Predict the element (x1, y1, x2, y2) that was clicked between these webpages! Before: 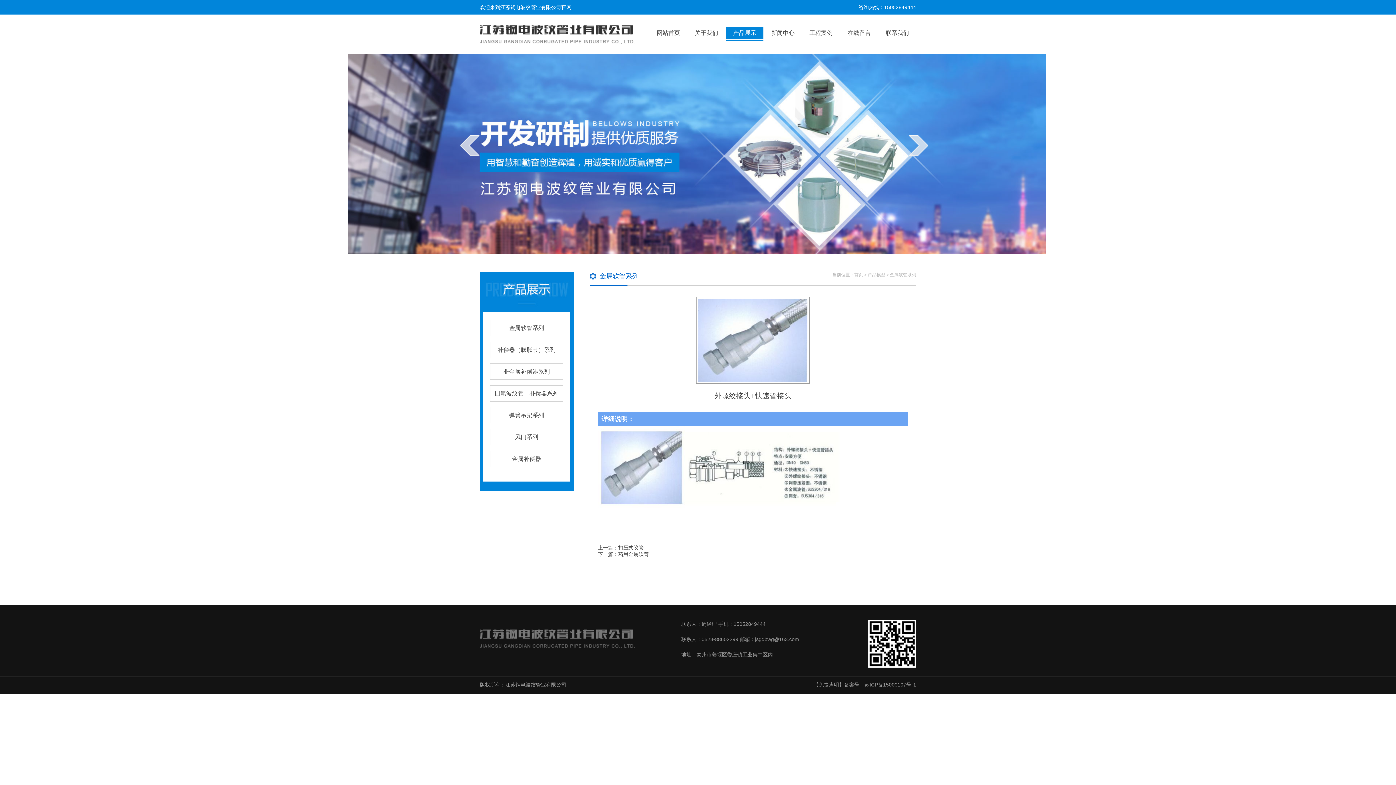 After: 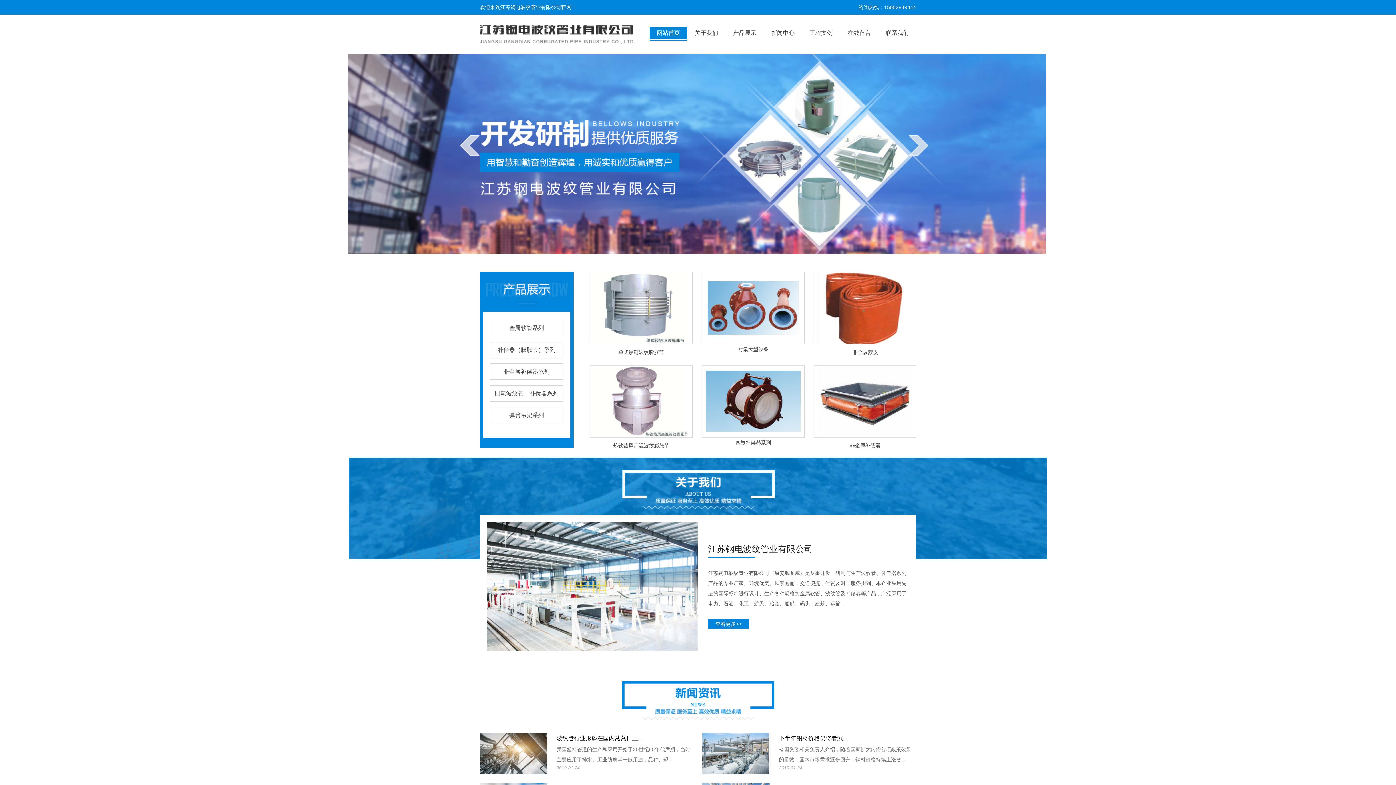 Action: label: 网站首页 bbox: (649, 26, 687, 41)